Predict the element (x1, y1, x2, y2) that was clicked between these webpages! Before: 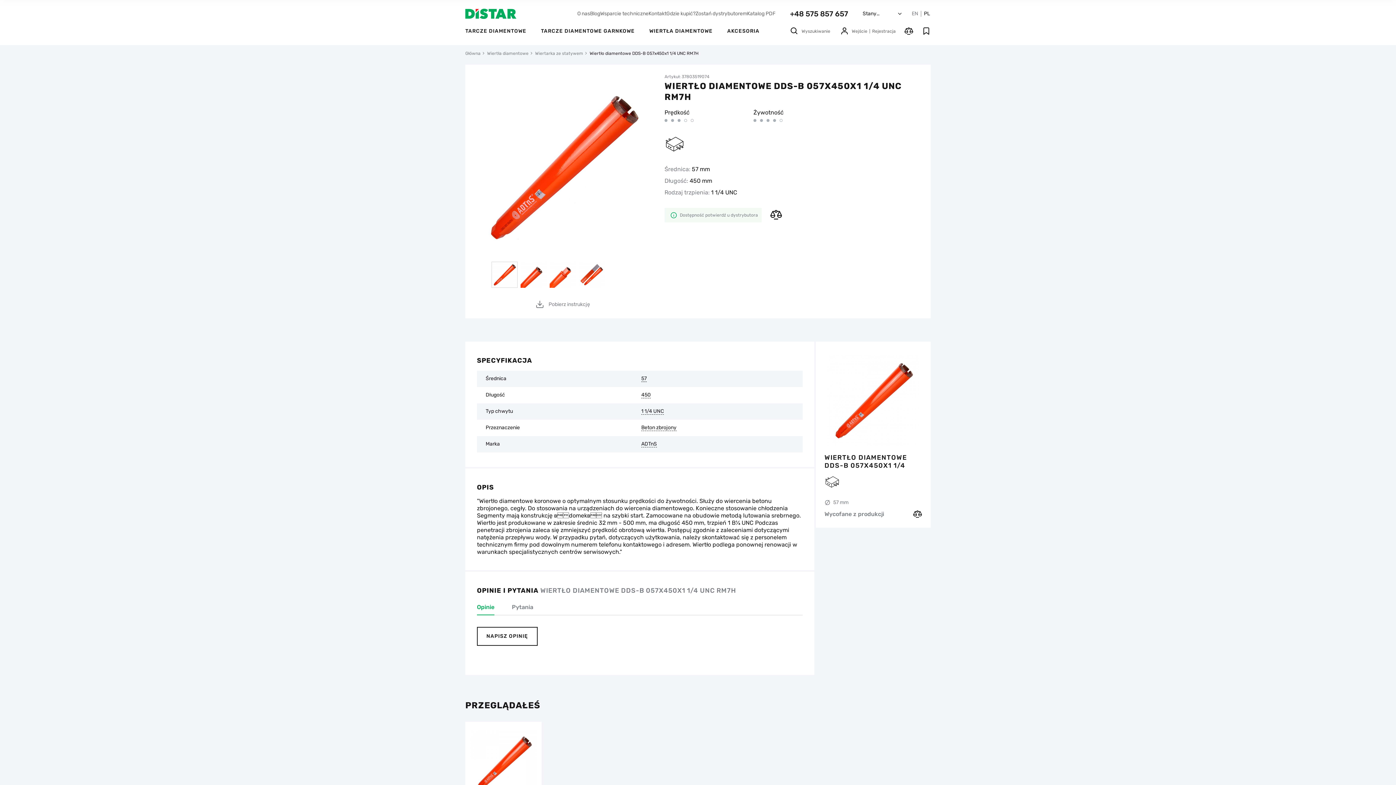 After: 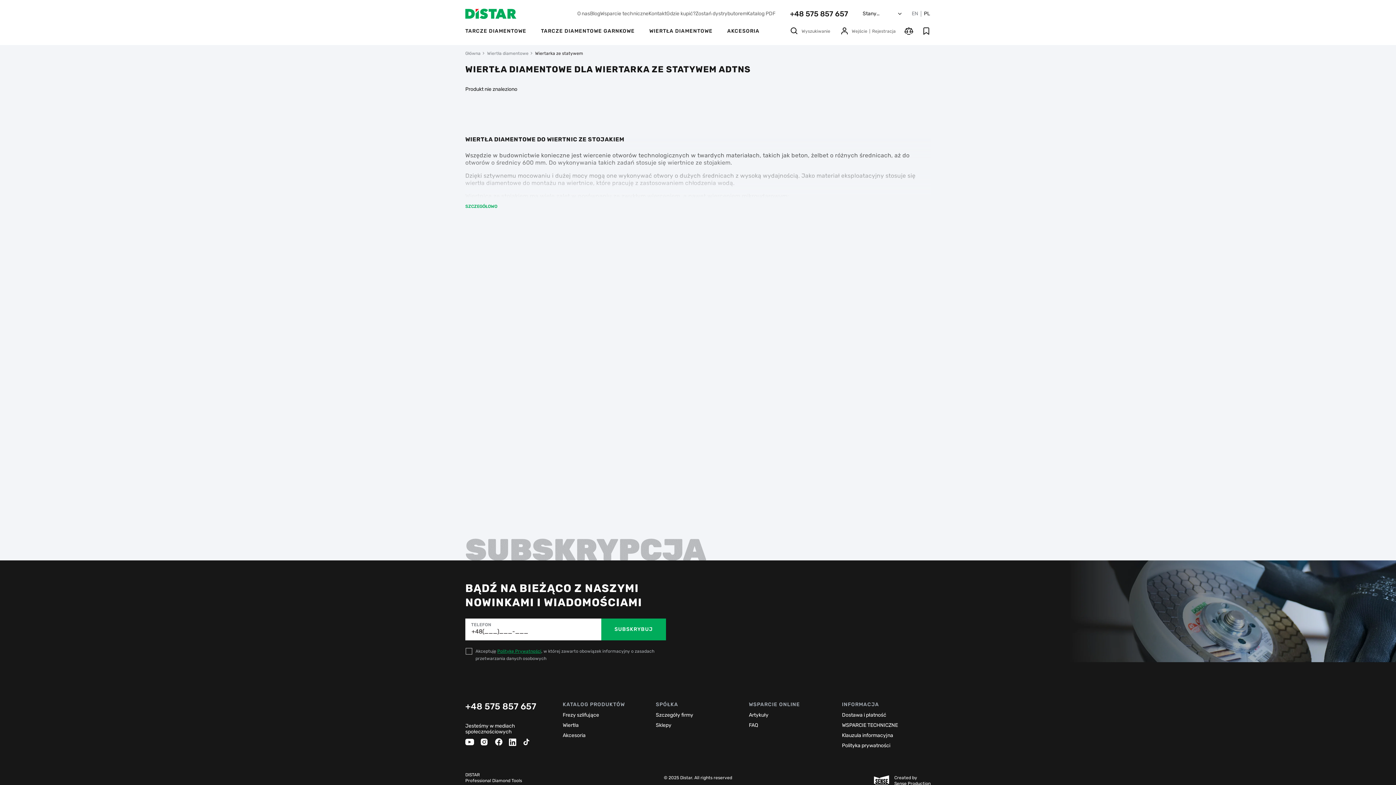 Action: bbox: (641, 441, 657, 447) label: ADTnS